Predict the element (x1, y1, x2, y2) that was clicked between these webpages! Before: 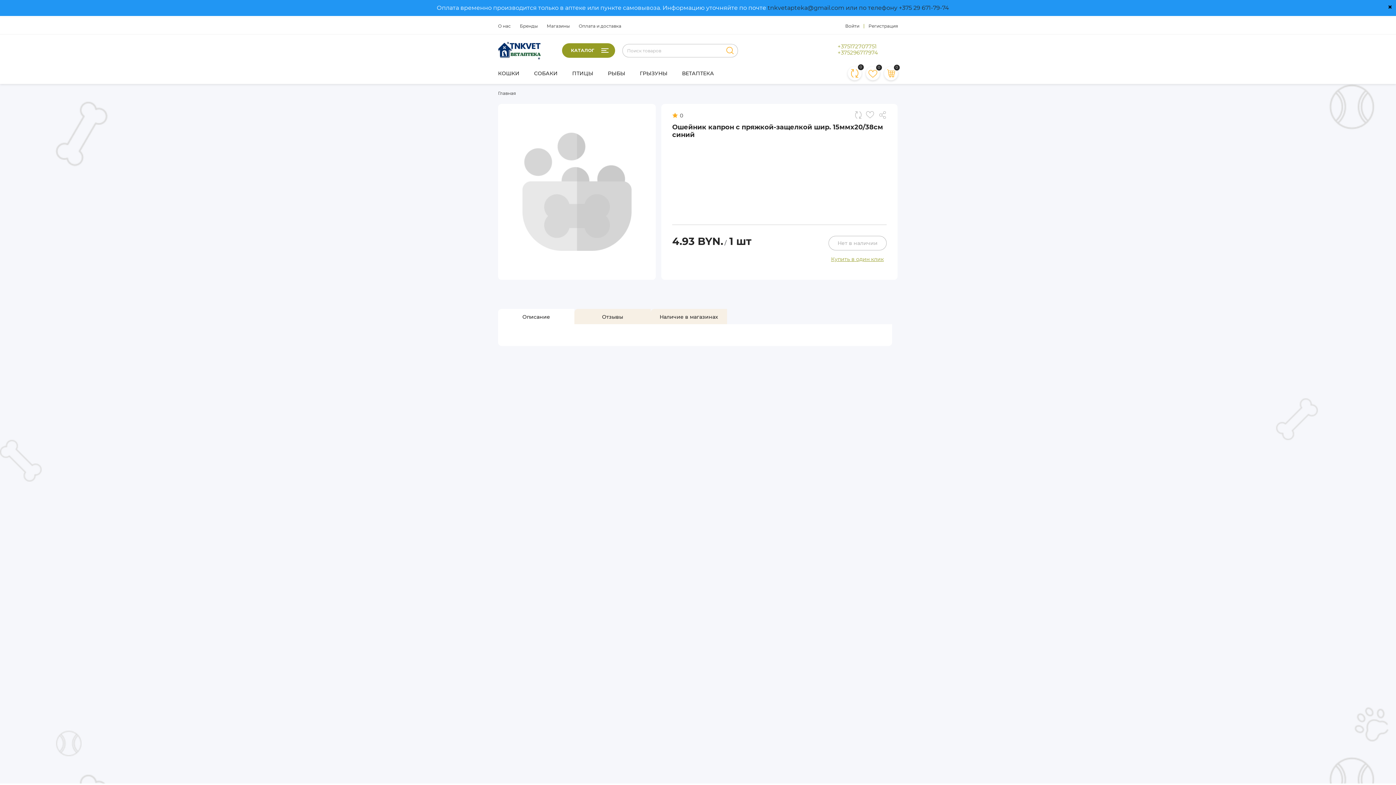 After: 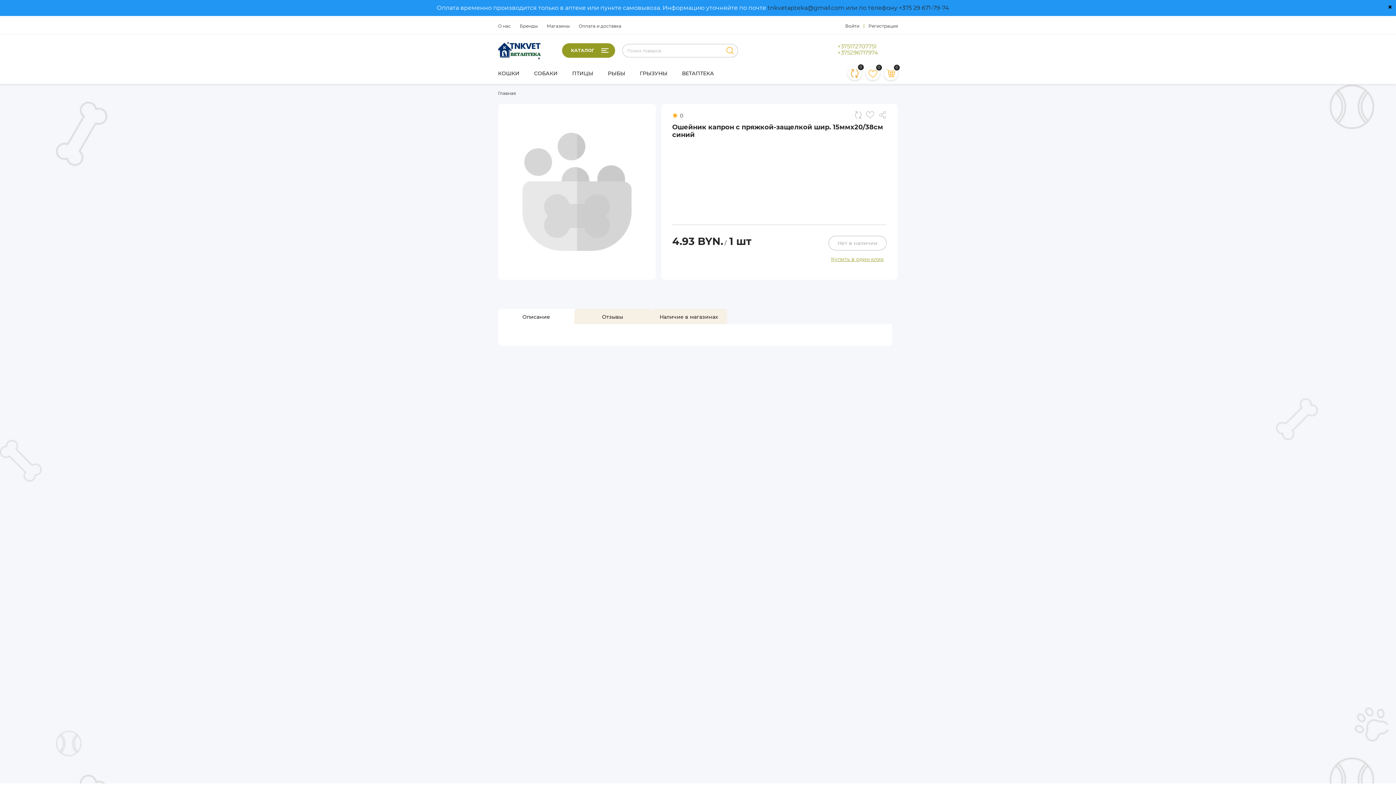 Action: bbox: (850, 69, 859, 77) label: 0